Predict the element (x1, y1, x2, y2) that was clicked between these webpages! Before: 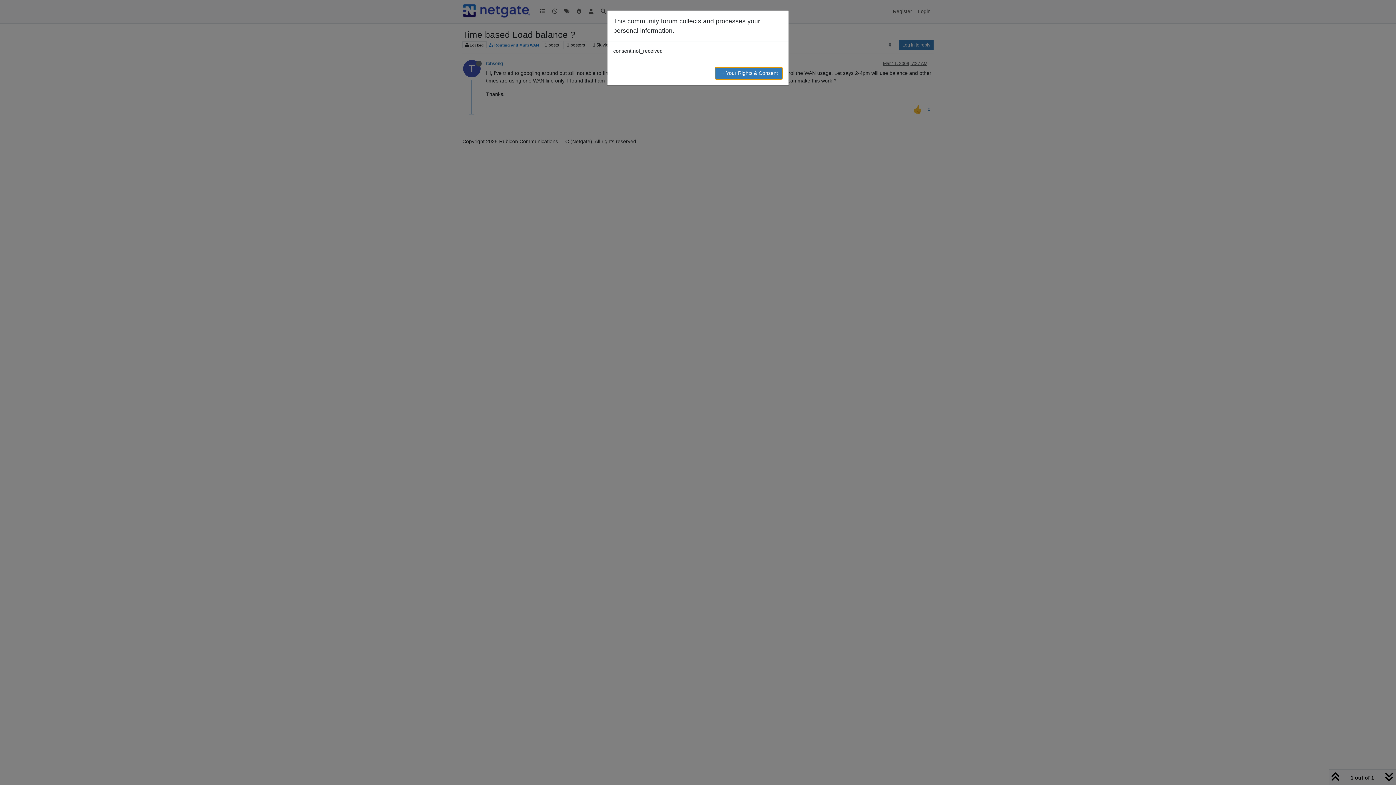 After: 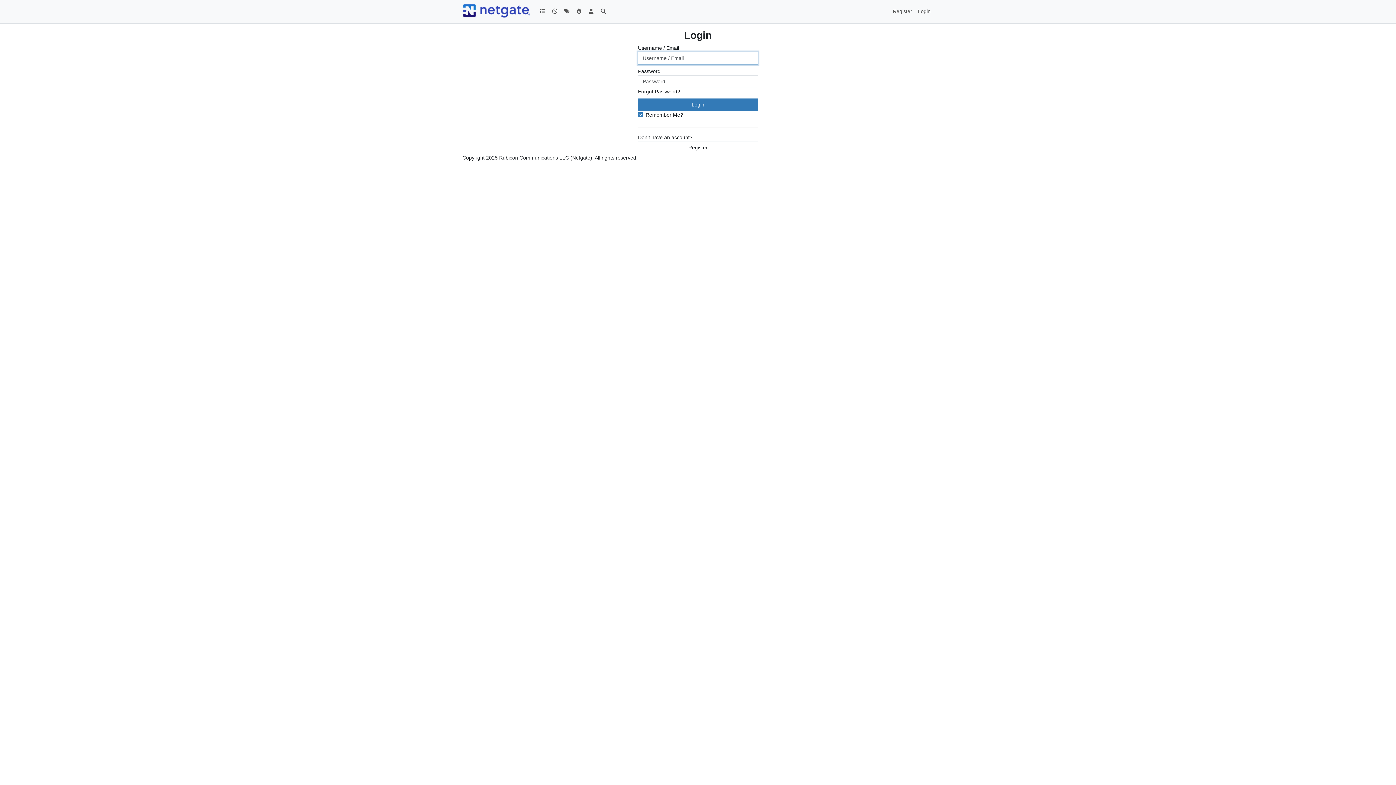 Action: label: → Your Rights & Consent bbox: (714, 66, 782, 79)